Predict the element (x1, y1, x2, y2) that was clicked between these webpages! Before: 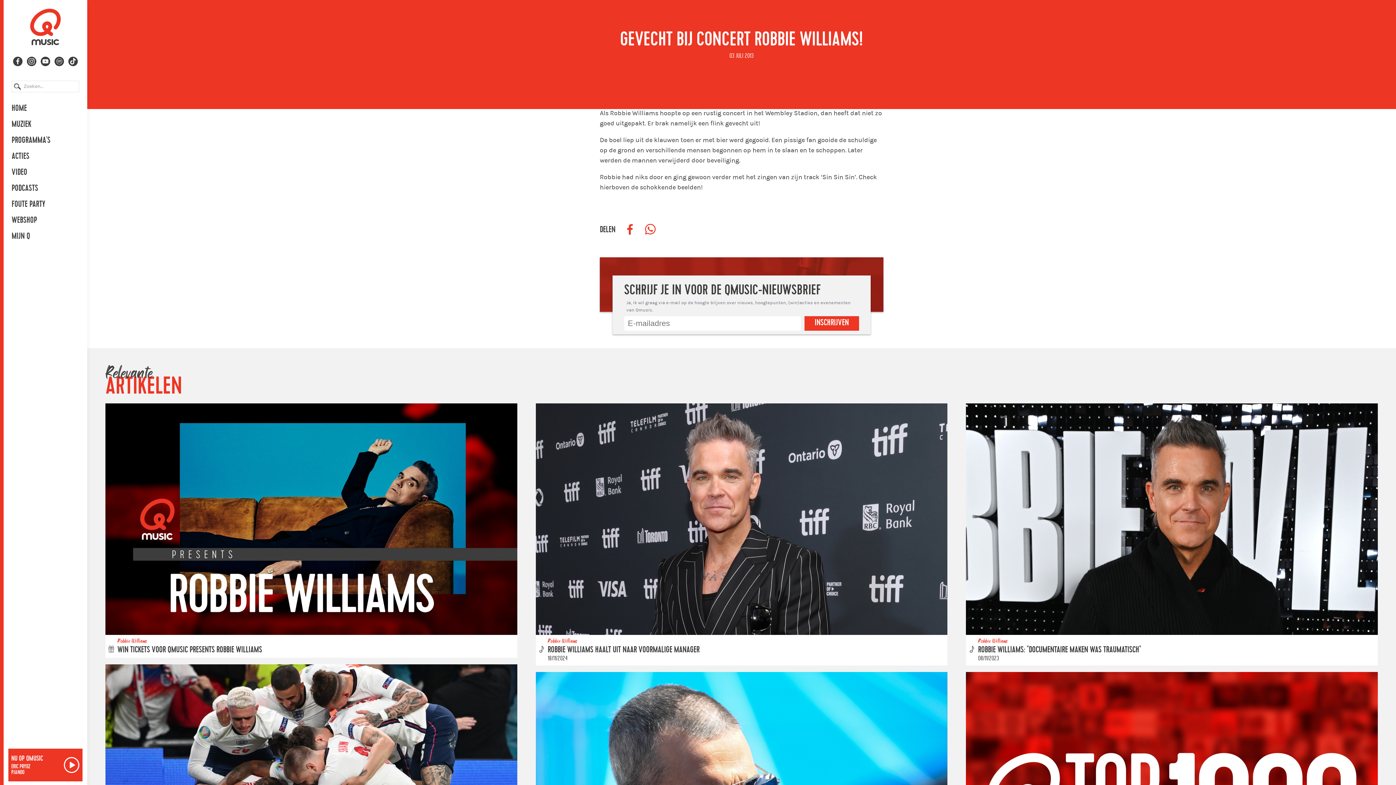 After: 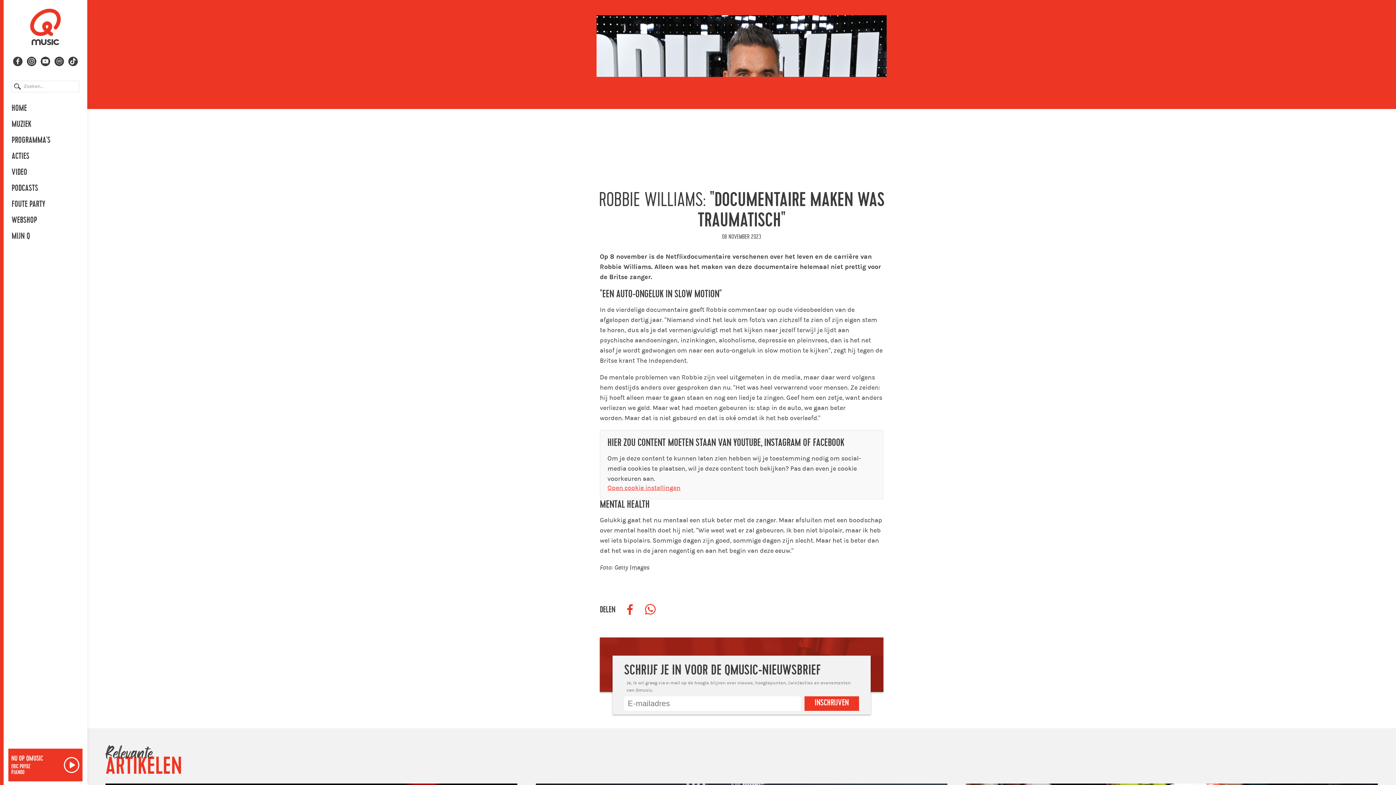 Action: label: ROBBIE WILLIAMS: "DOCUMENTAIRE MAKEN WAS TRAUMATISCH" bbox: (978, 644, 1141, 655)